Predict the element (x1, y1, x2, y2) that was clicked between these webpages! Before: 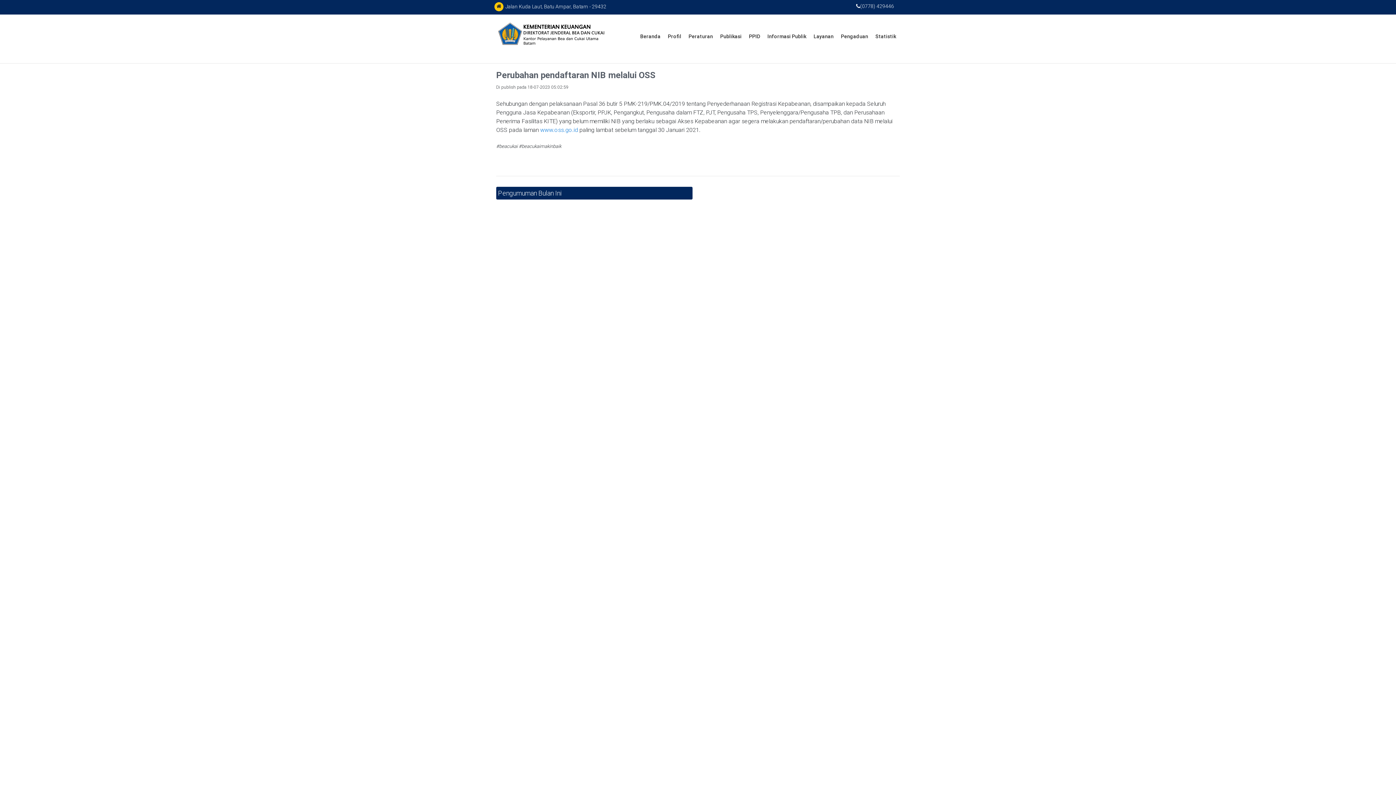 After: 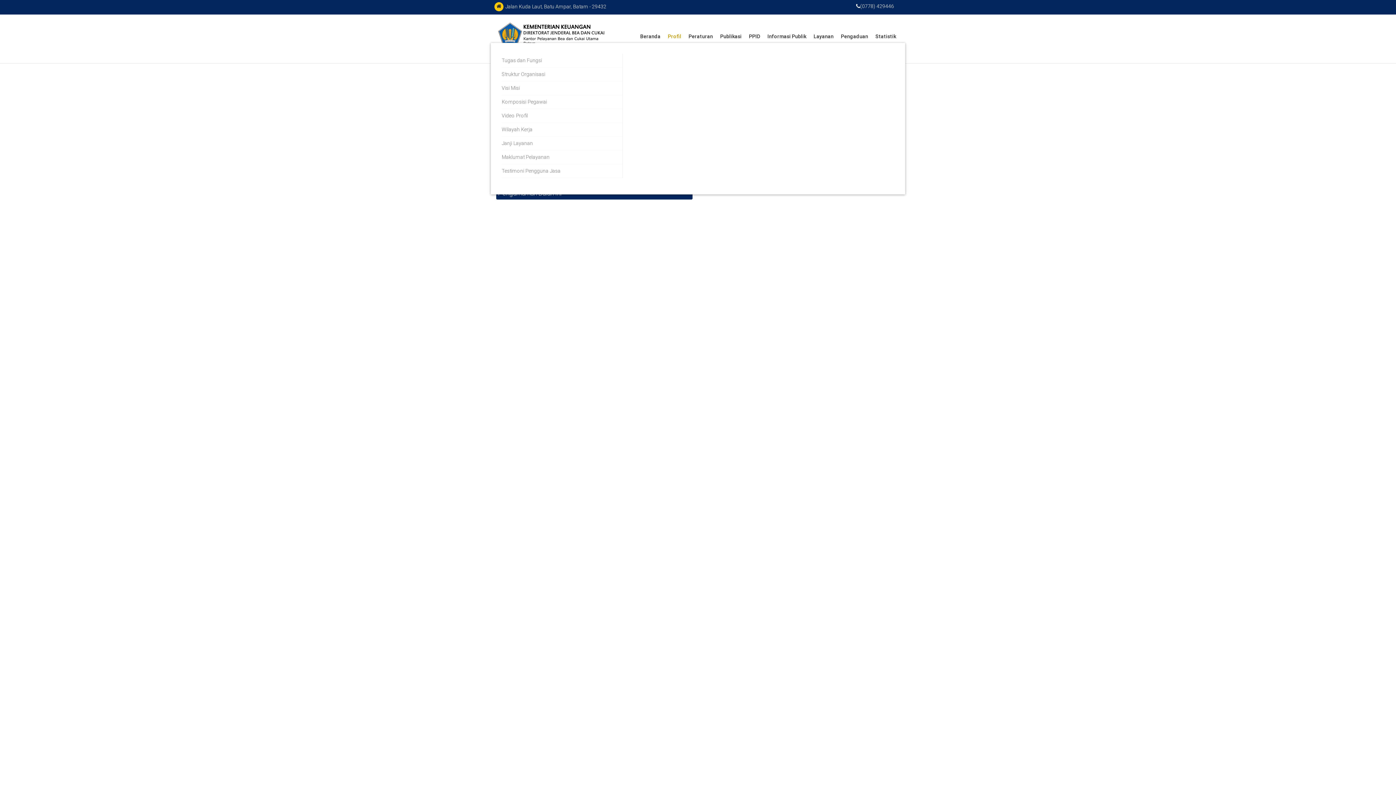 Action: label: Profil bbox: (660, 32, 681, 44)